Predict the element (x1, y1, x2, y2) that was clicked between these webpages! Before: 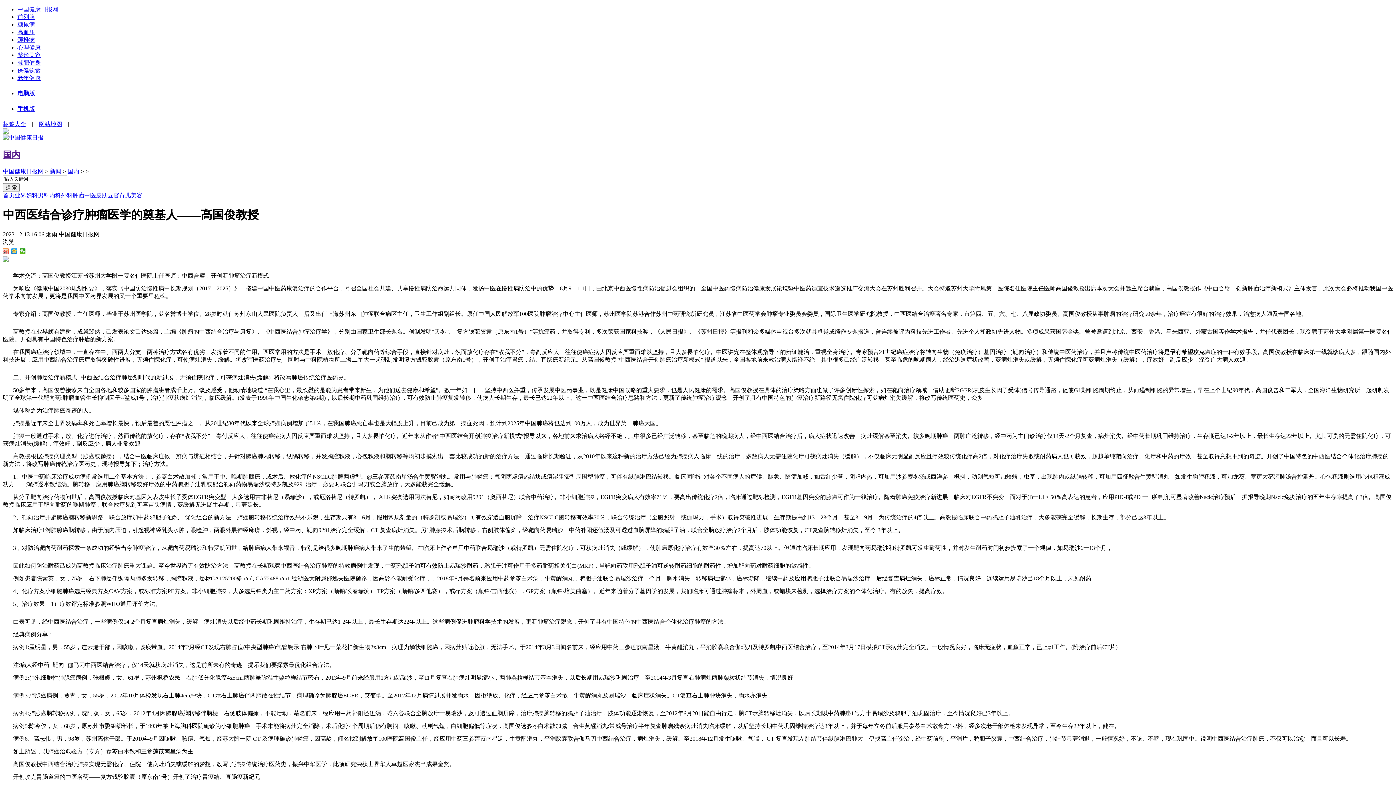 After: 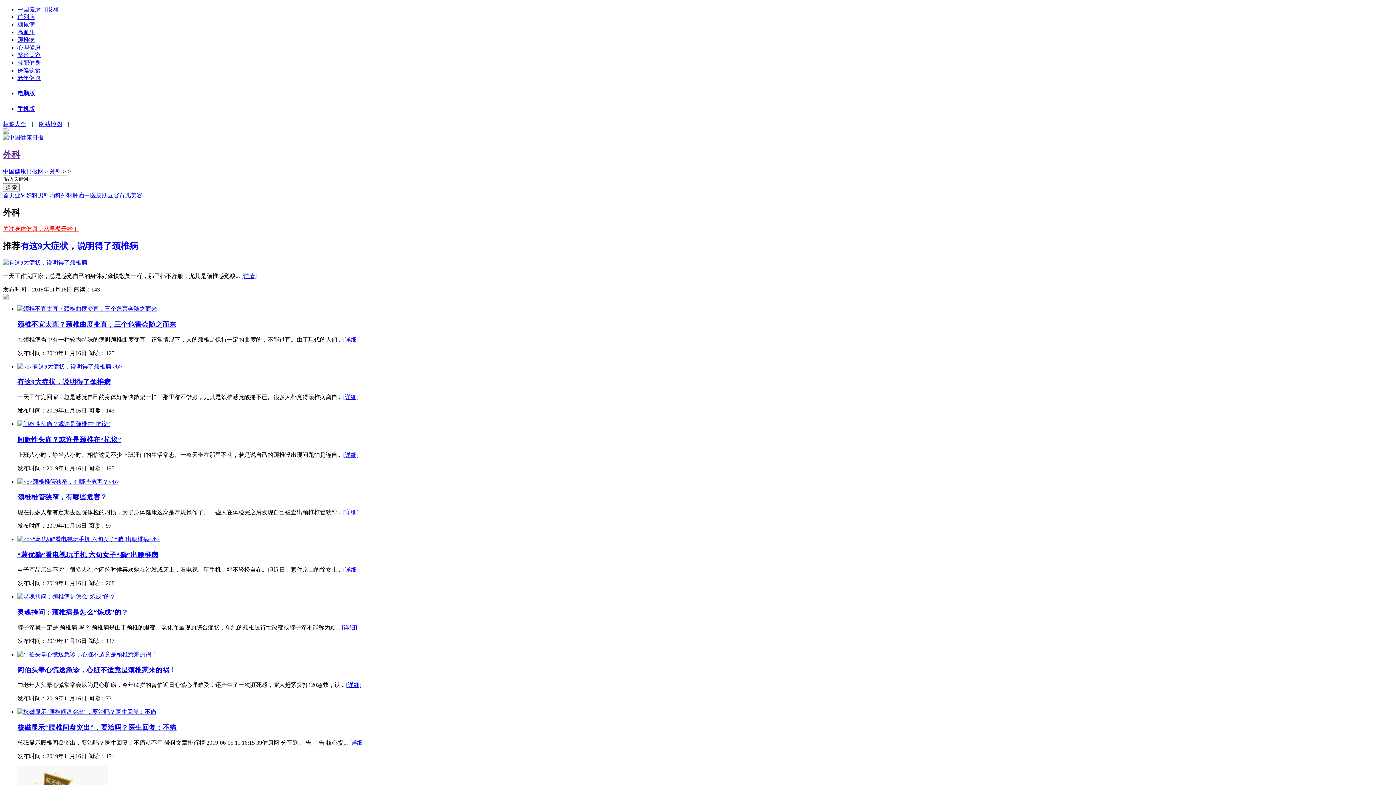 Action: bbox: (61, 192, 72, 198) label: 外科